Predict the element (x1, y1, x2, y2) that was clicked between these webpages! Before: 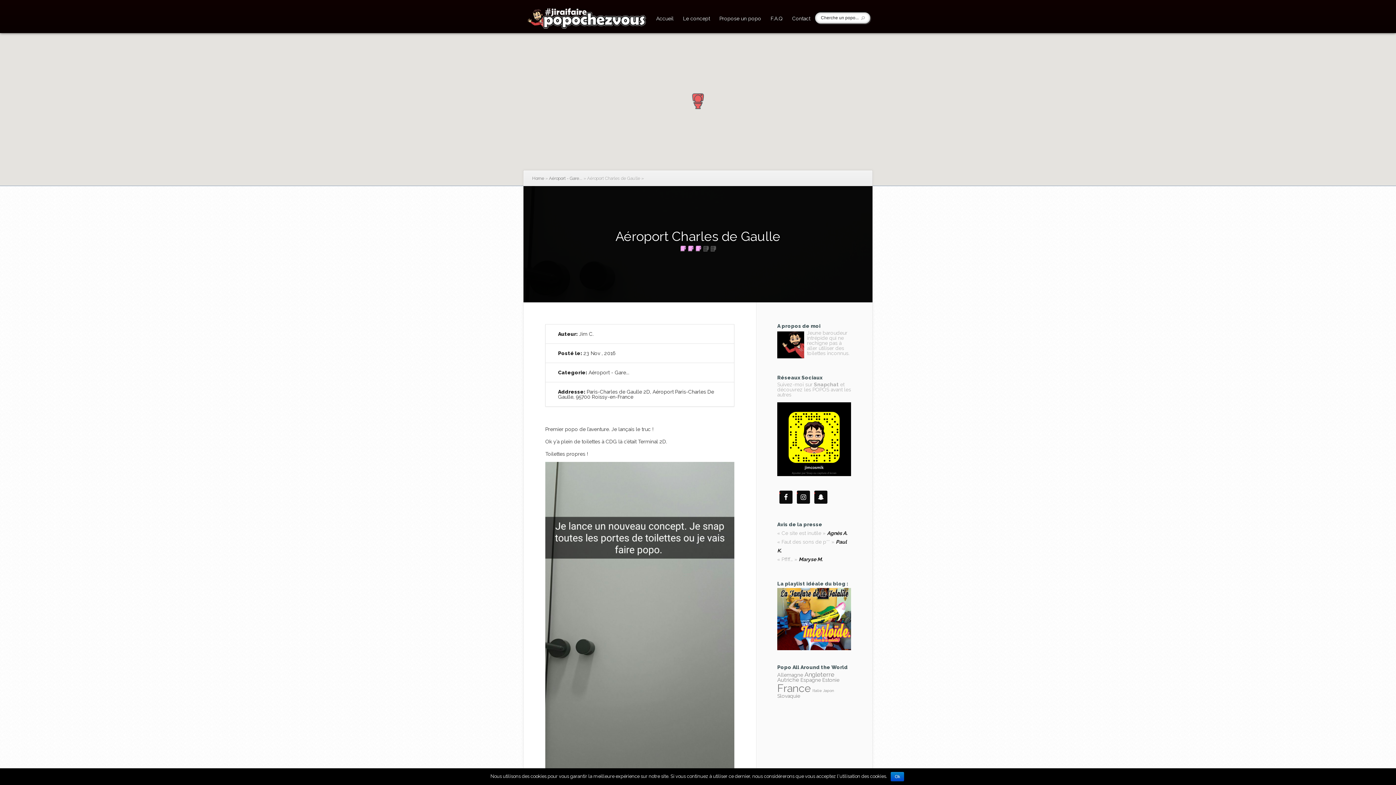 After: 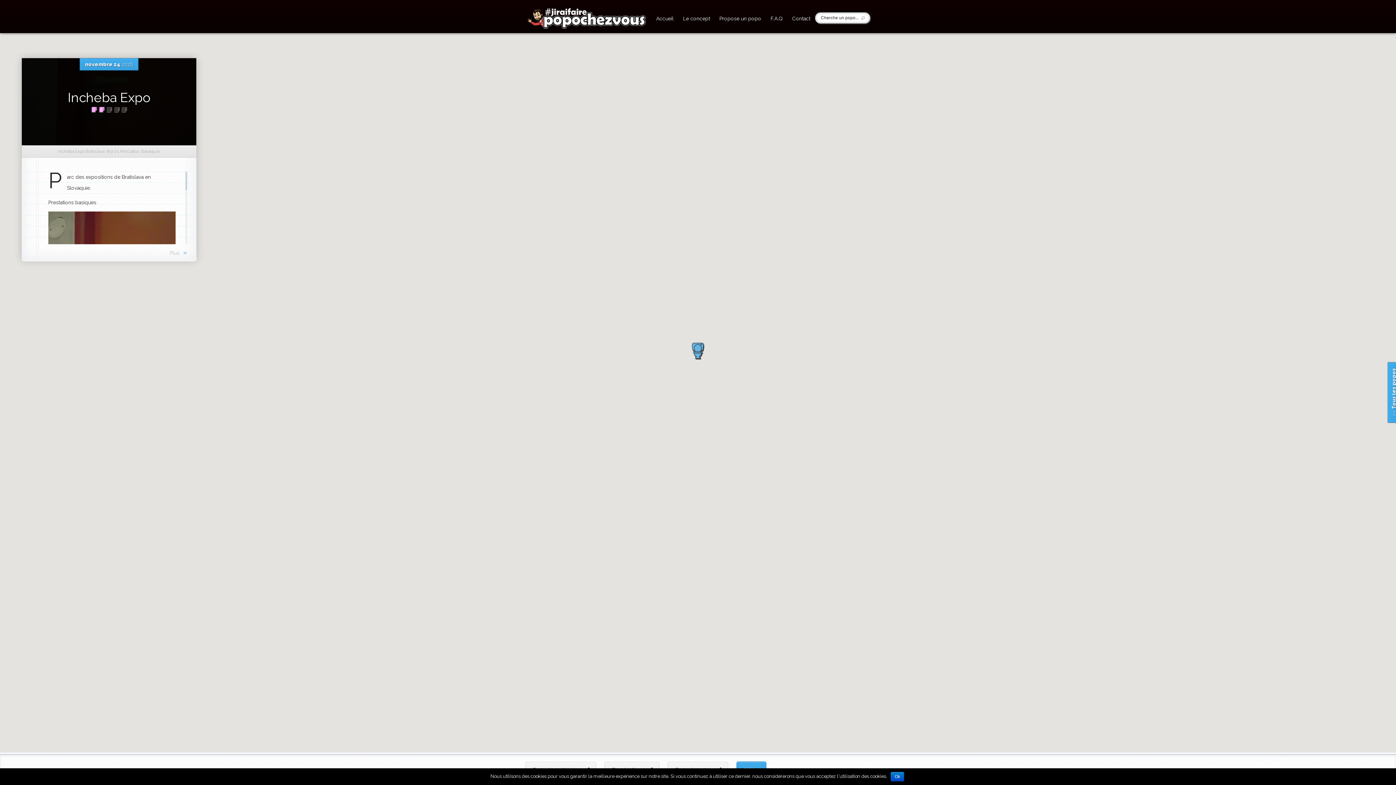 Action: label: Slovaquie (3 éléments) bbox: (777, 693, 800, 699)